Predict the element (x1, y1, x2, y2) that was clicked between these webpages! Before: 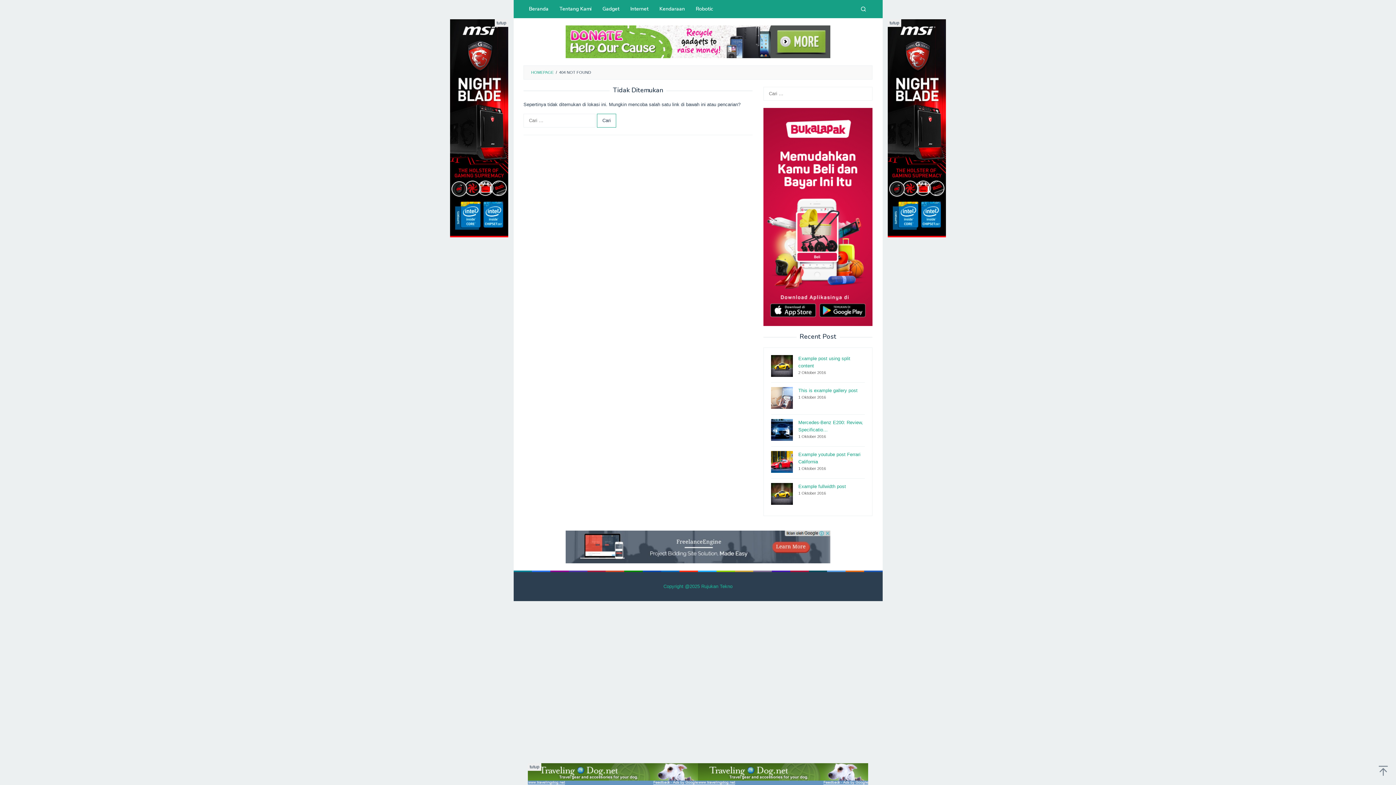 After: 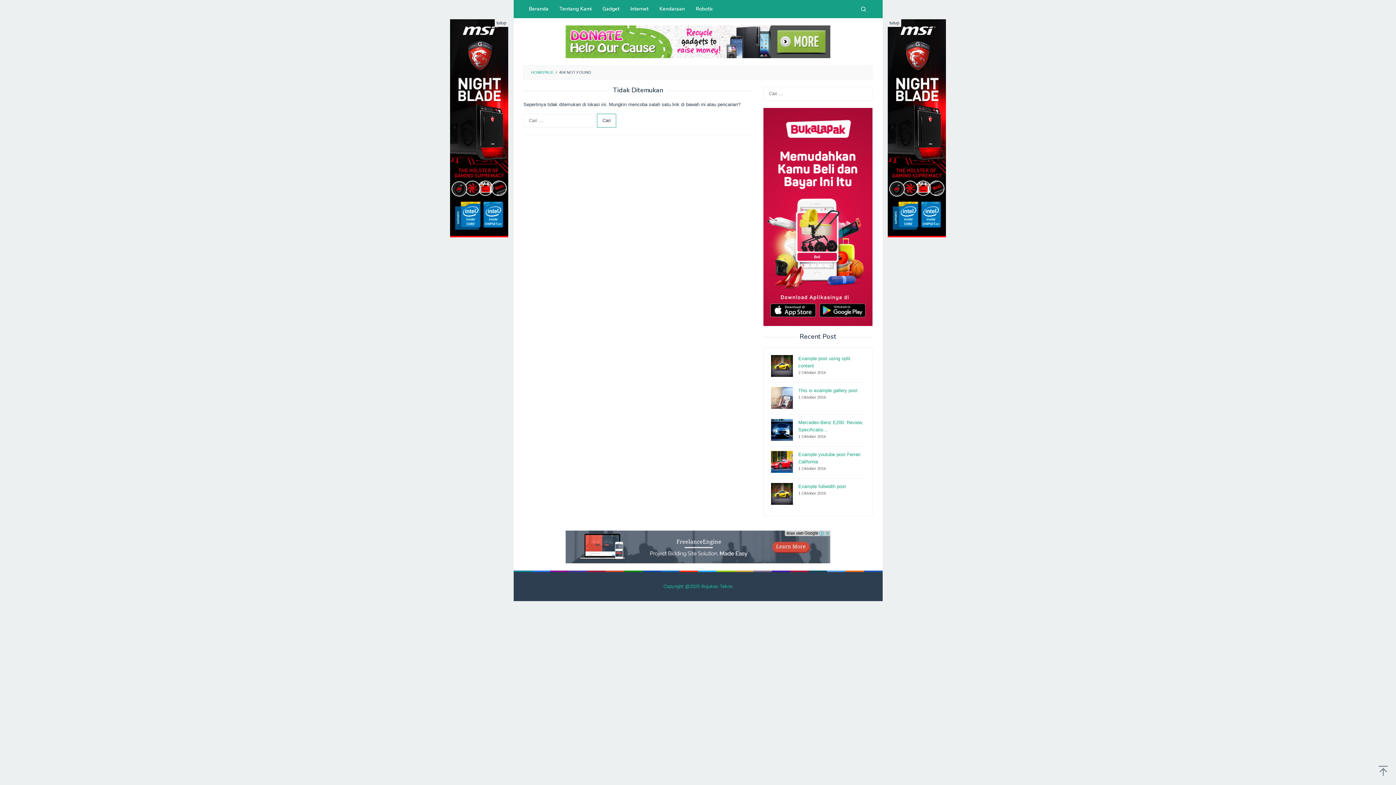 Action: label: tutup bbox: (528, 763, 541, 771)